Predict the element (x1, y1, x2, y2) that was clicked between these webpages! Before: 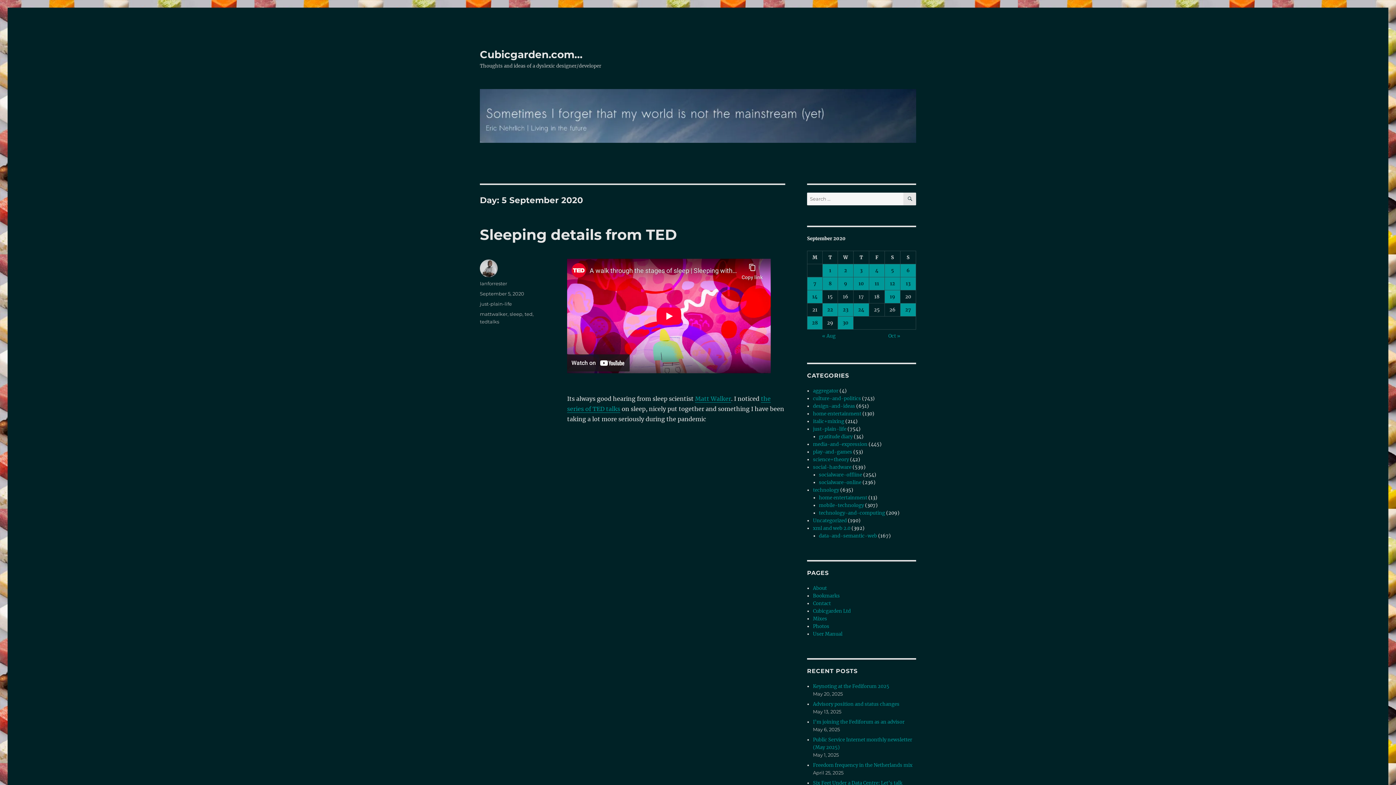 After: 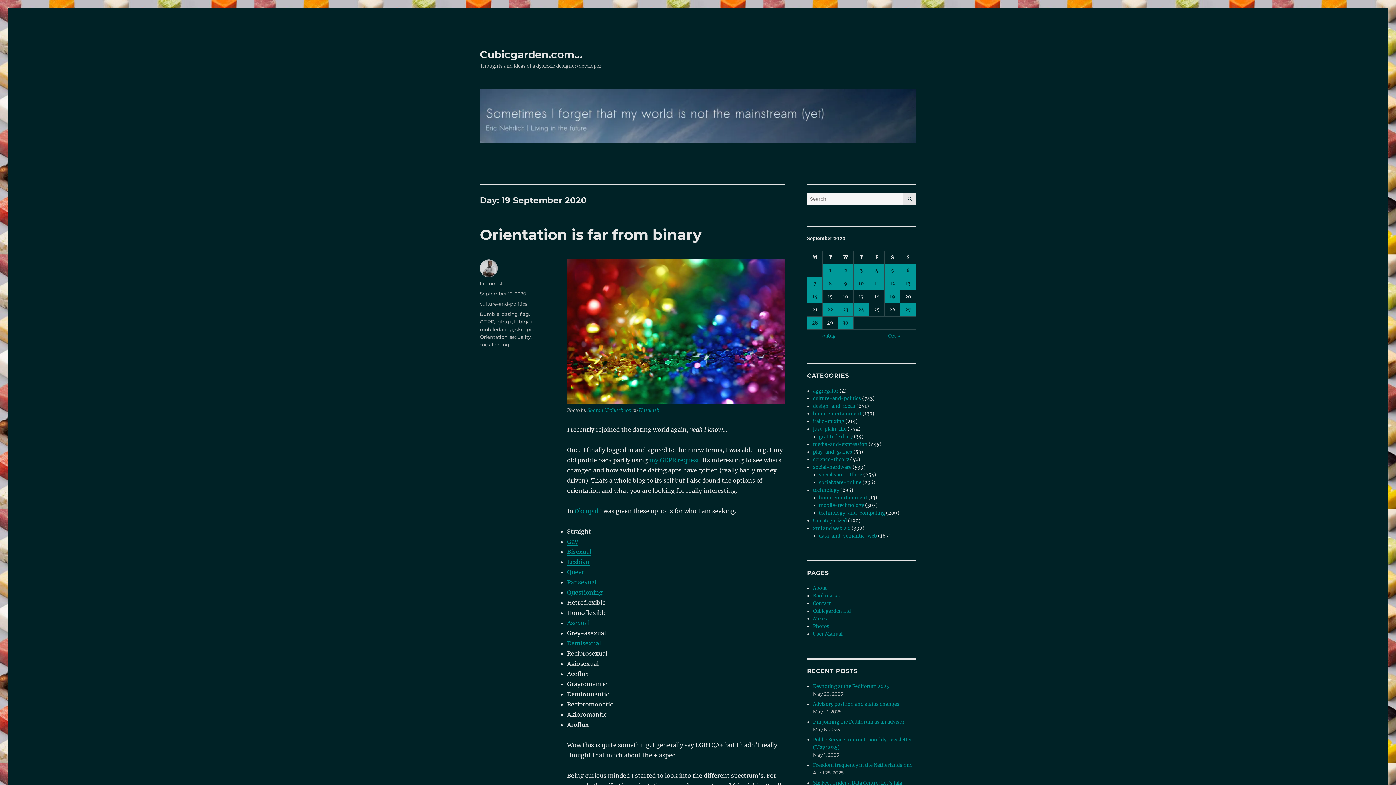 Action: label: Posts published on 19 September 2020 bbox: (885, 290, 900, 303)